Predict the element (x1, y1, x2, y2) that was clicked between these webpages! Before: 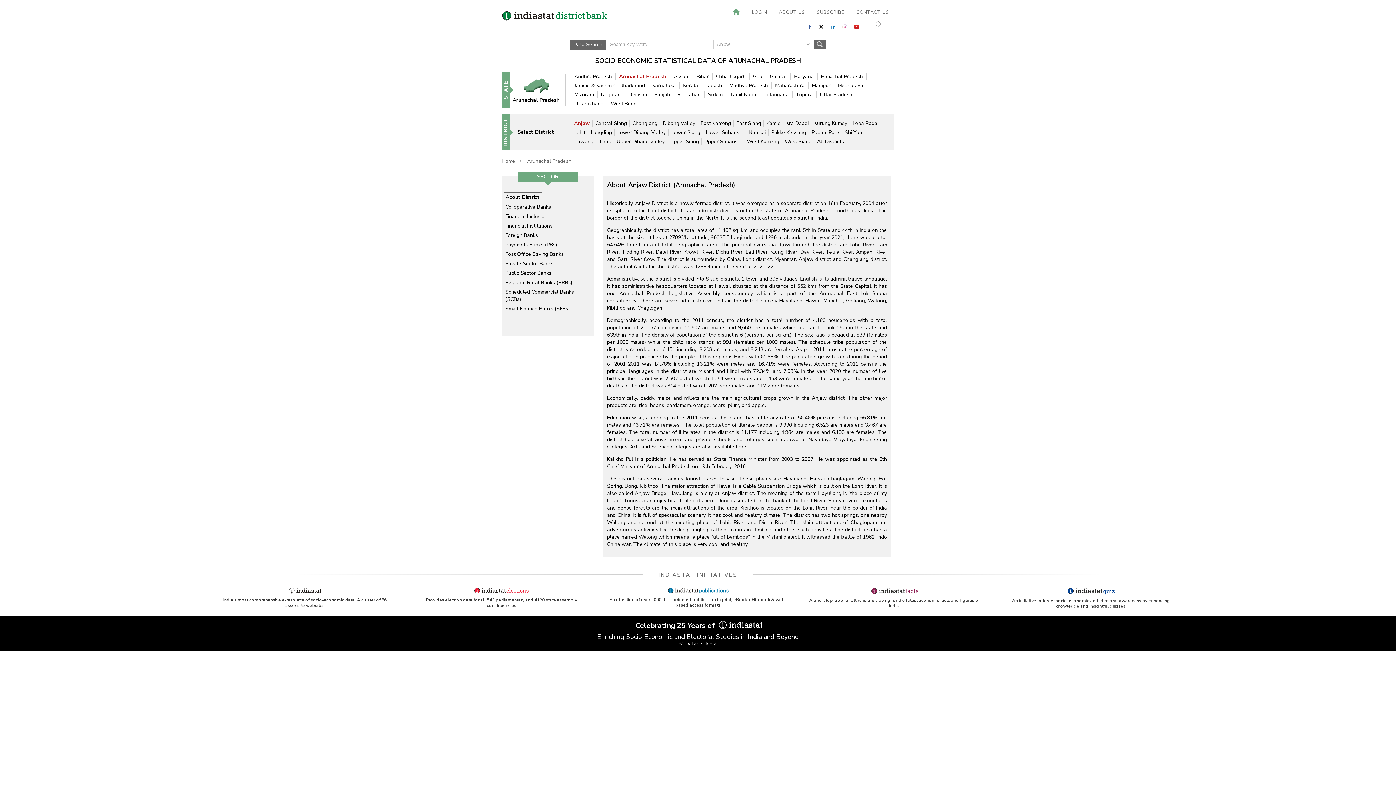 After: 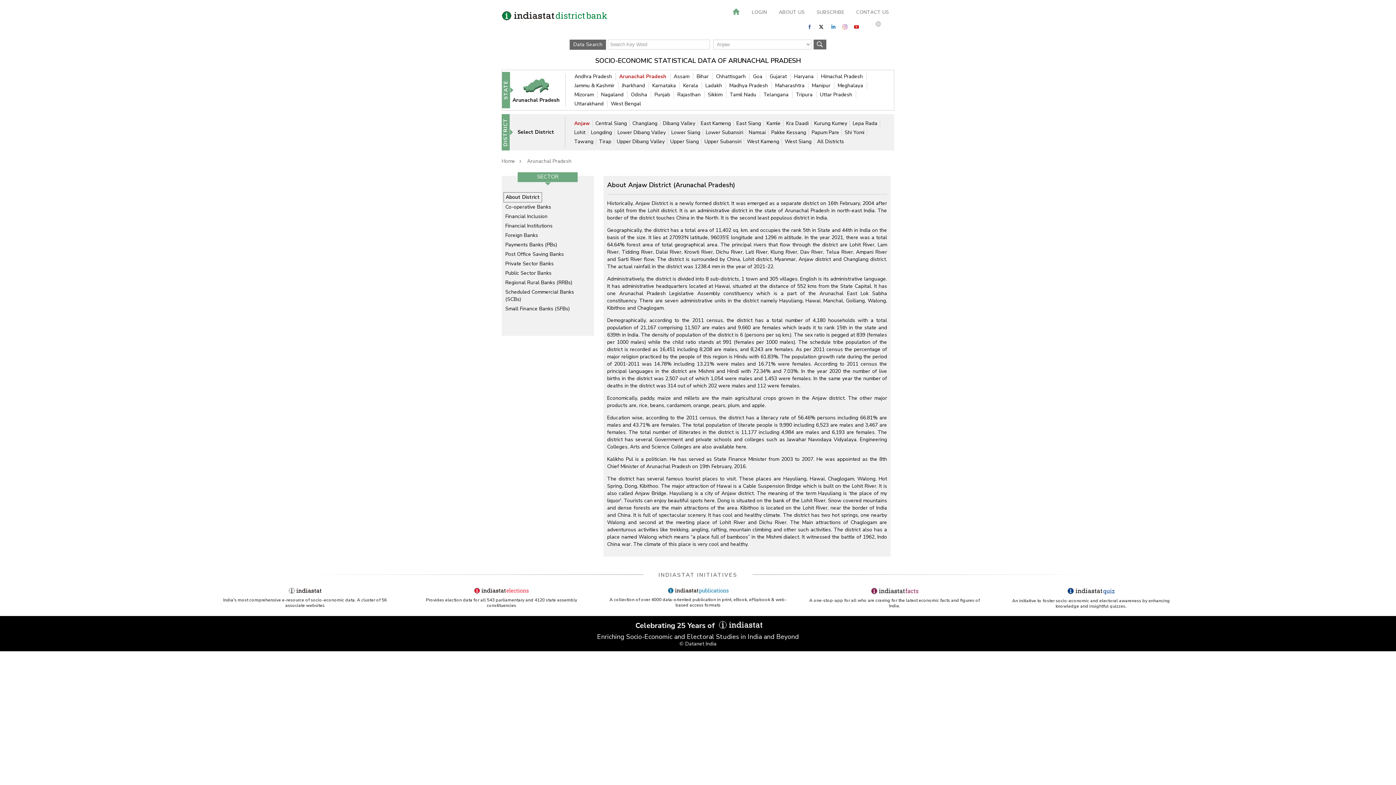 Action: bbox: (667, 589, 728, 595)